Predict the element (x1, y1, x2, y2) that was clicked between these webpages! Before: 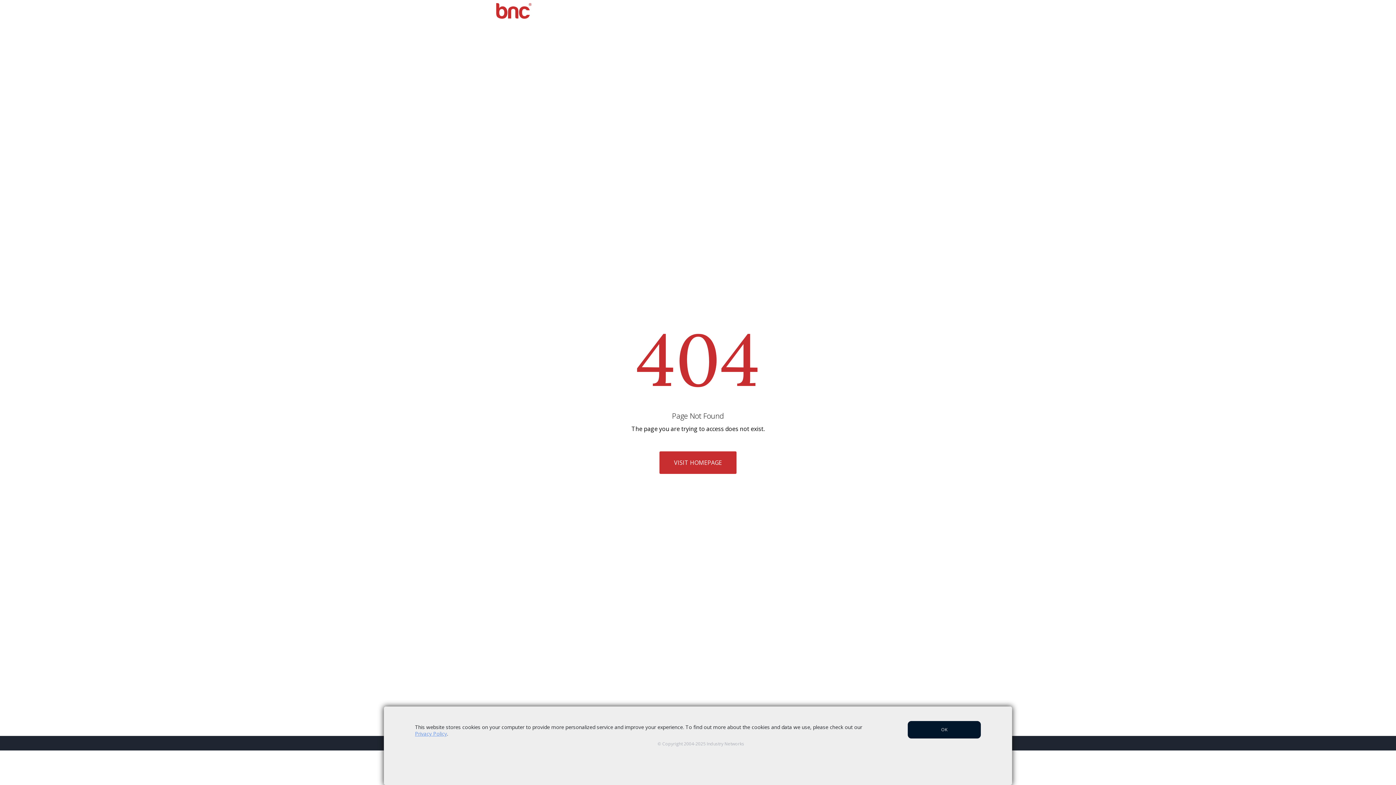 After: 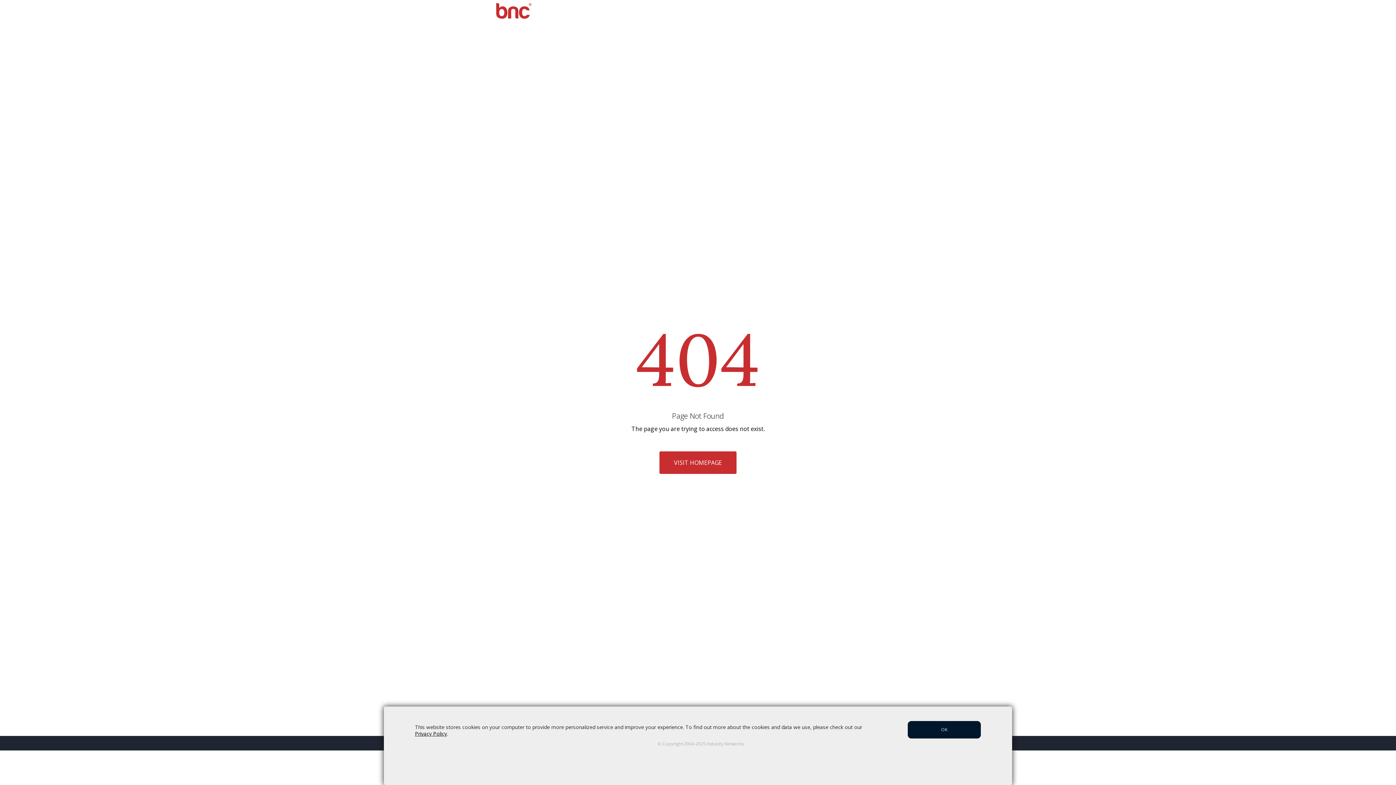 Action: bbox: (415, 730, 447, 737) label: Privacy Policy